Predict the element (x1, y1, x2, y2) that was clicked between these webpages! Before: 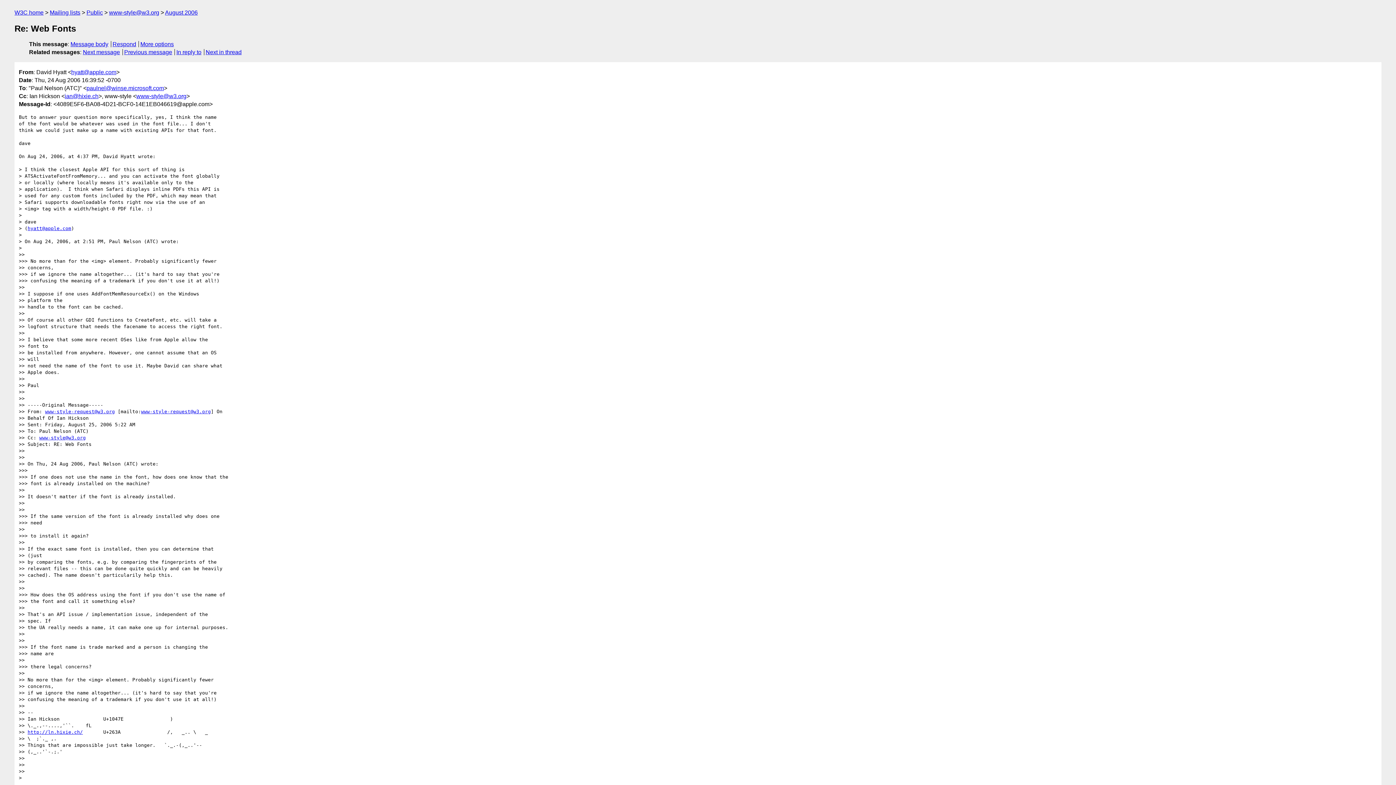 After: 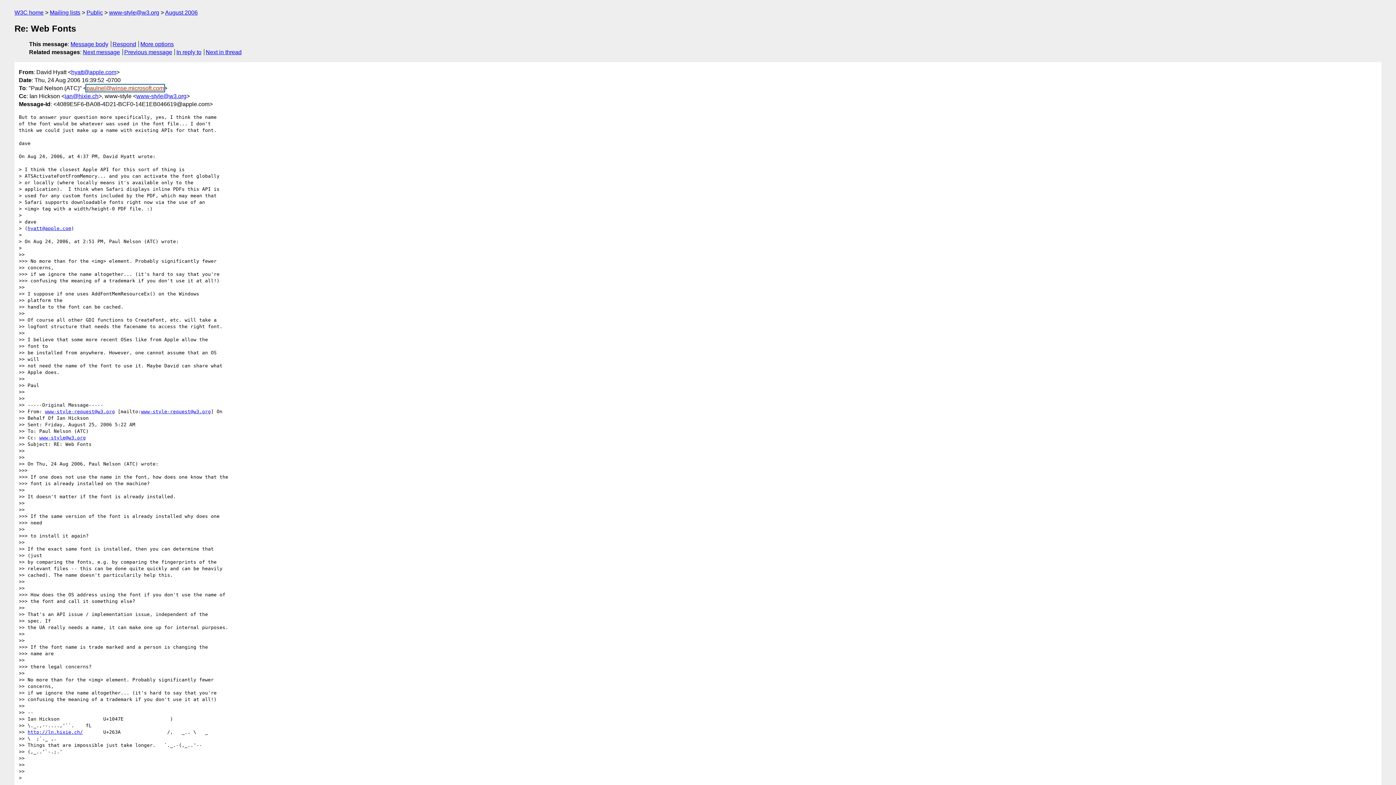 Action: label: paulnel@winse.microsoft.com bbox: (86, 84, 164, 91)